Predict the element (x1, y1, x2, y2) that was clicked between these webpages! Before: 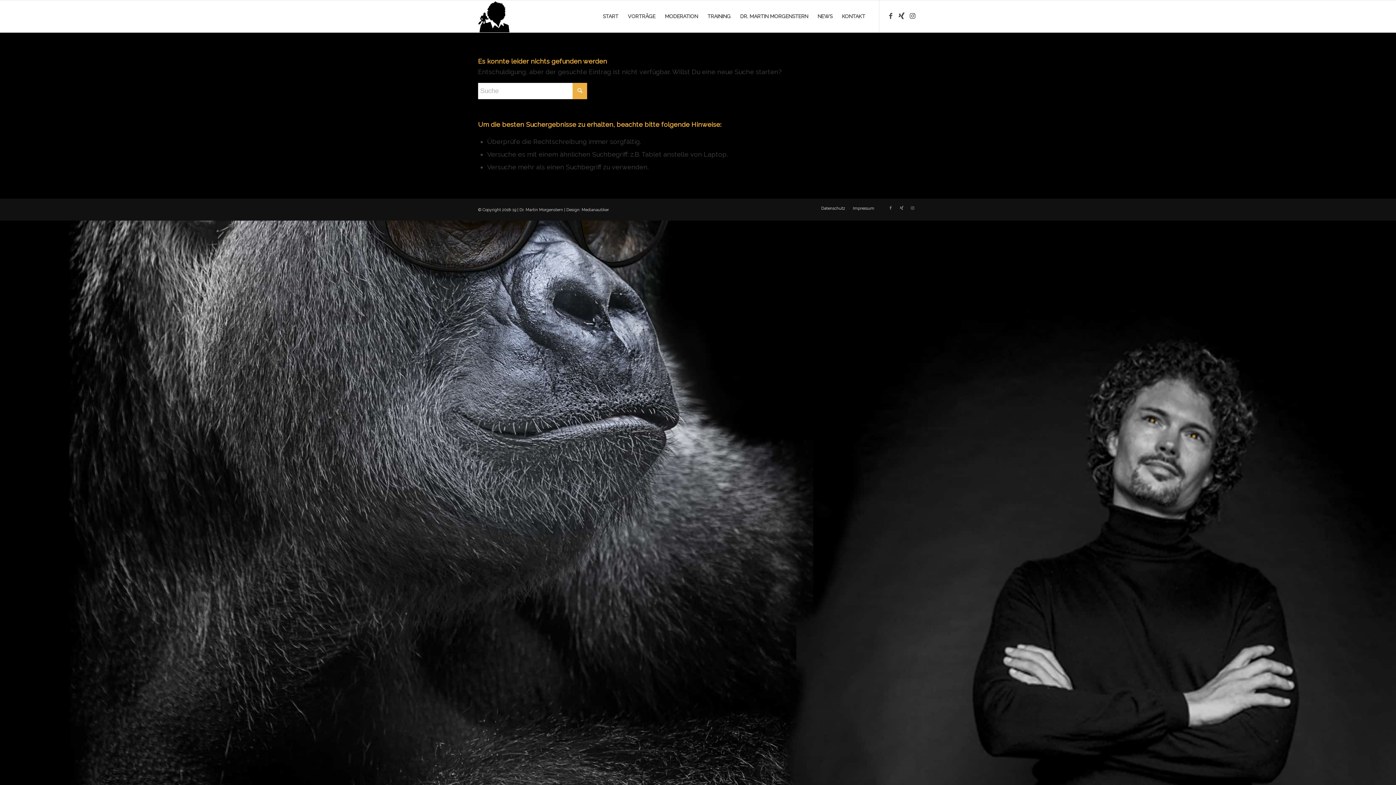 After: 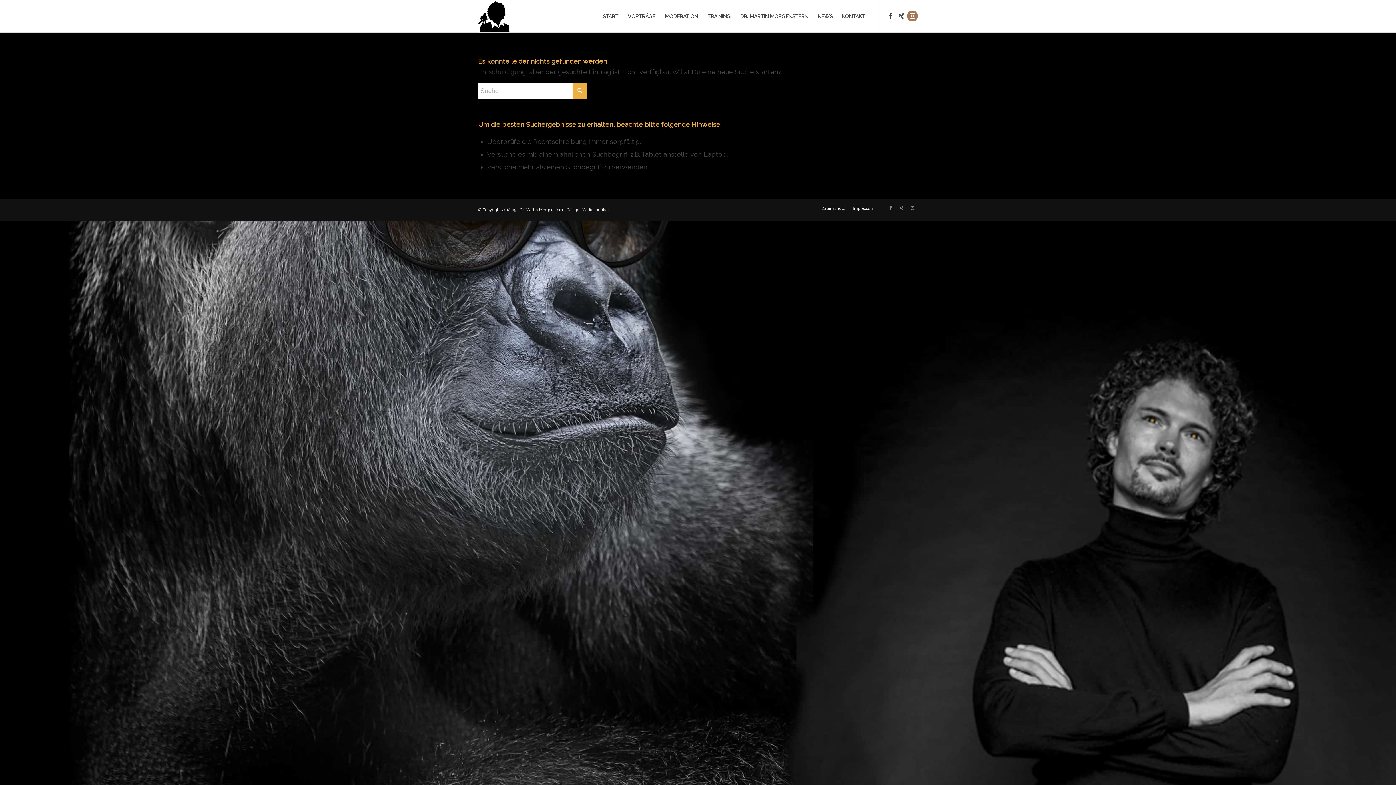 Action: label: Link zu Instagram bbox: (907, 10, 918, 21)